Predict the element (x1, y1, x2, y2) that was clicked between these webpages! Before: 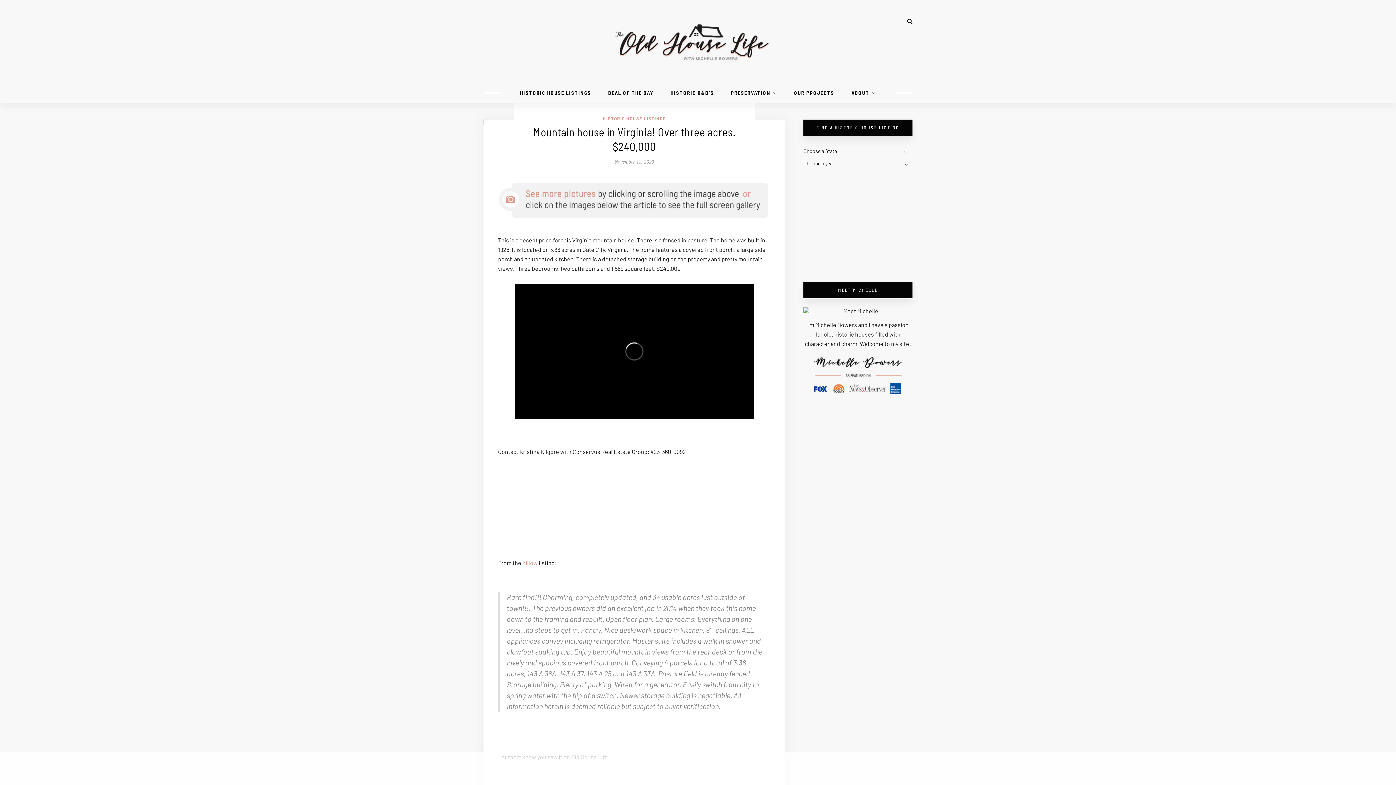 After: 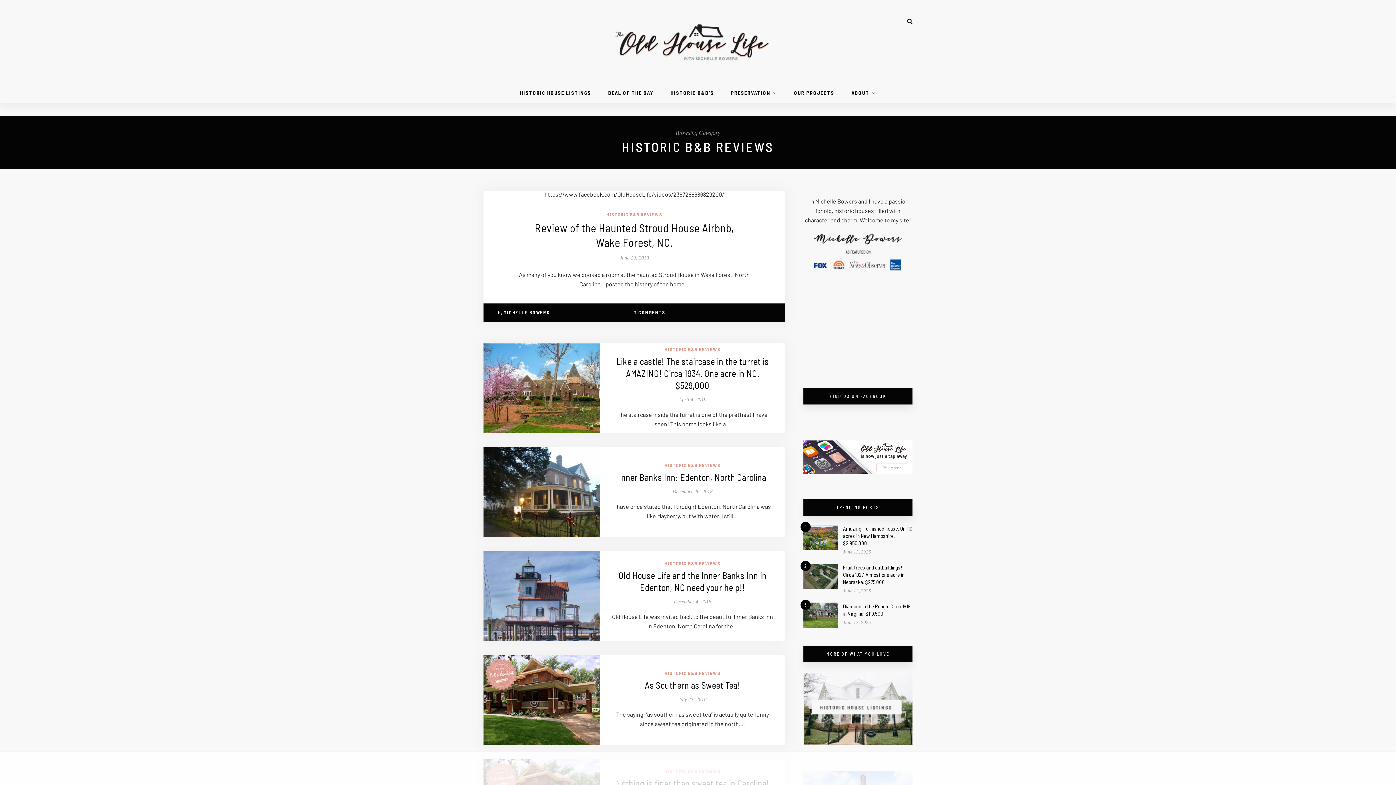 Action: bbox: (670, 83, 714, 102) label: HISTORIC B&B’S